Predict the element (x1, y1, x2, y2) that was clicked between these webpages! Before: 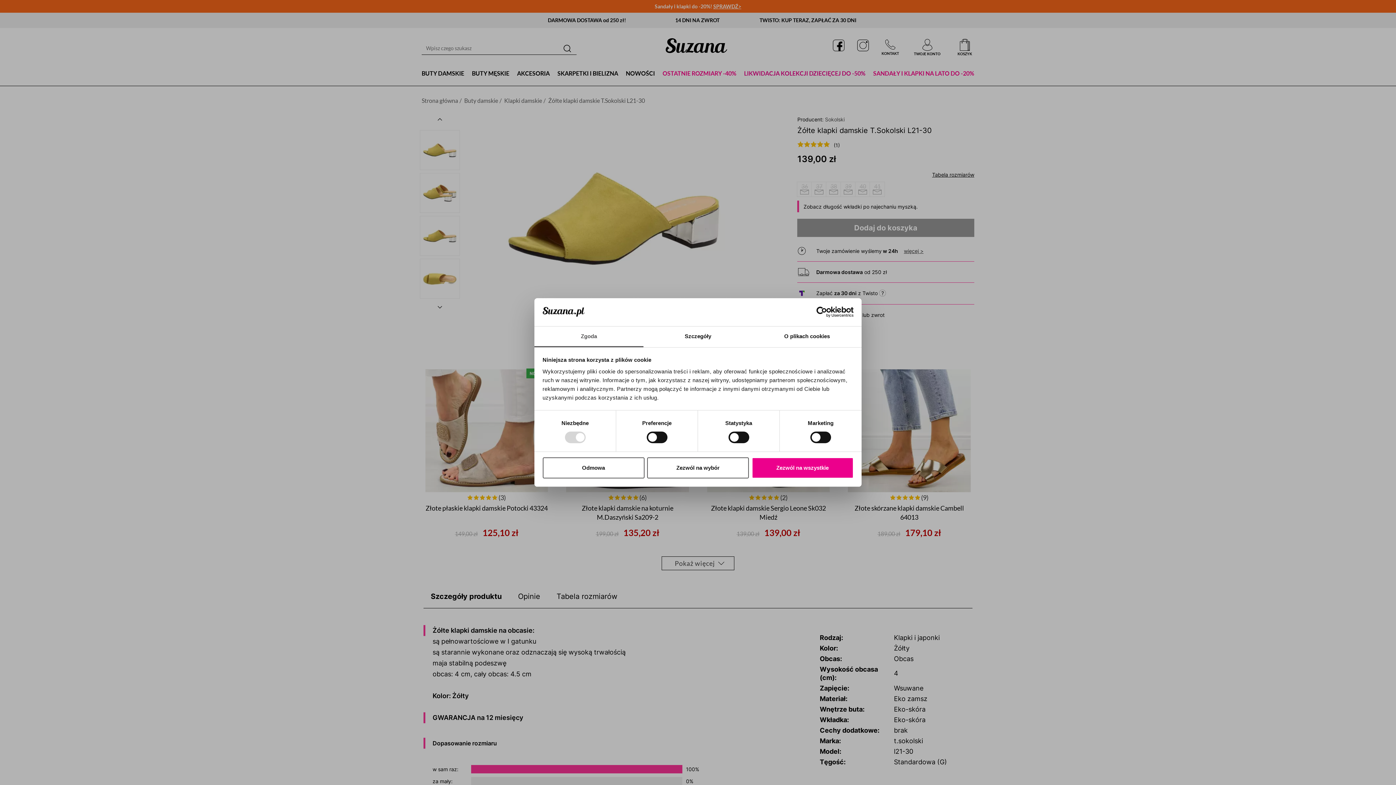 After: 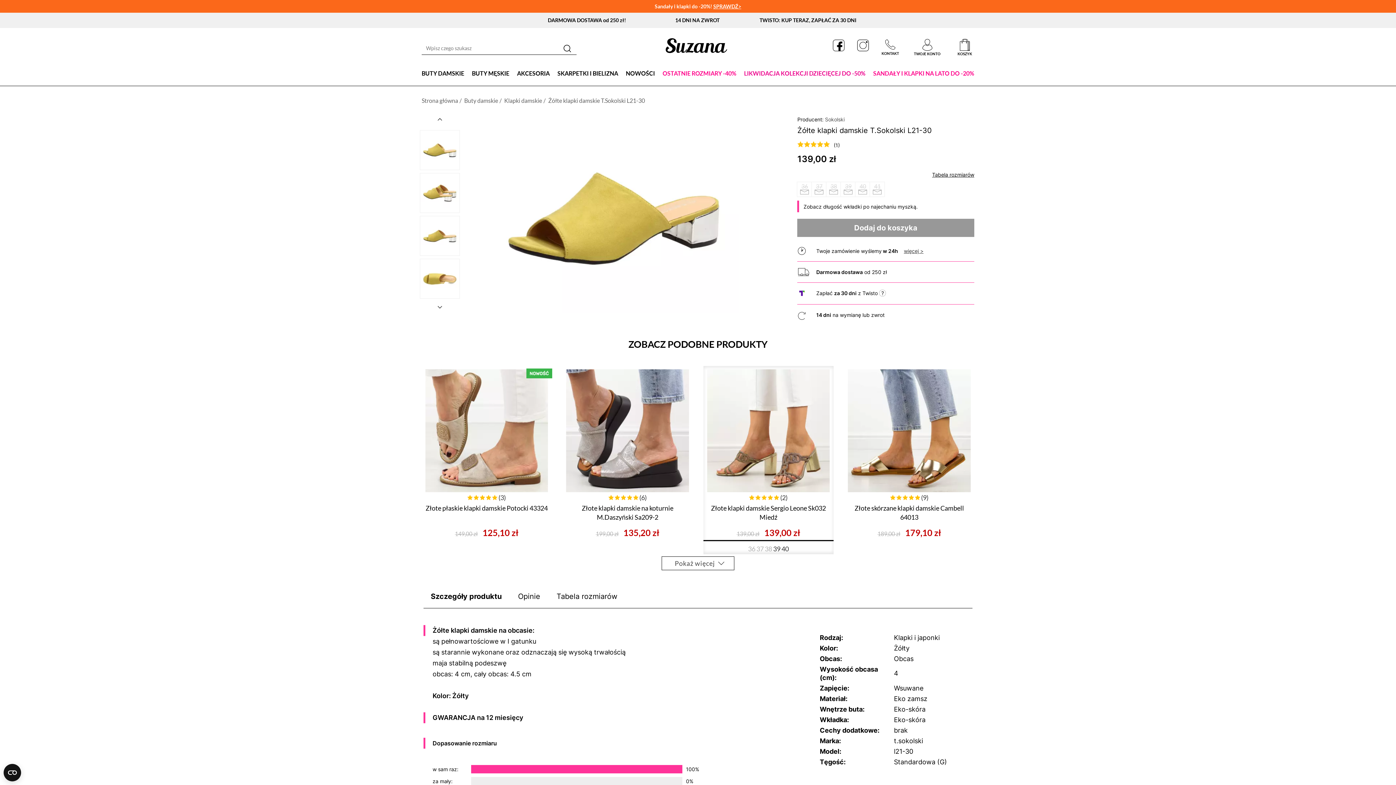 Action: bbox: (751, 457, 853, 478) label: Zezwól na wszystkie